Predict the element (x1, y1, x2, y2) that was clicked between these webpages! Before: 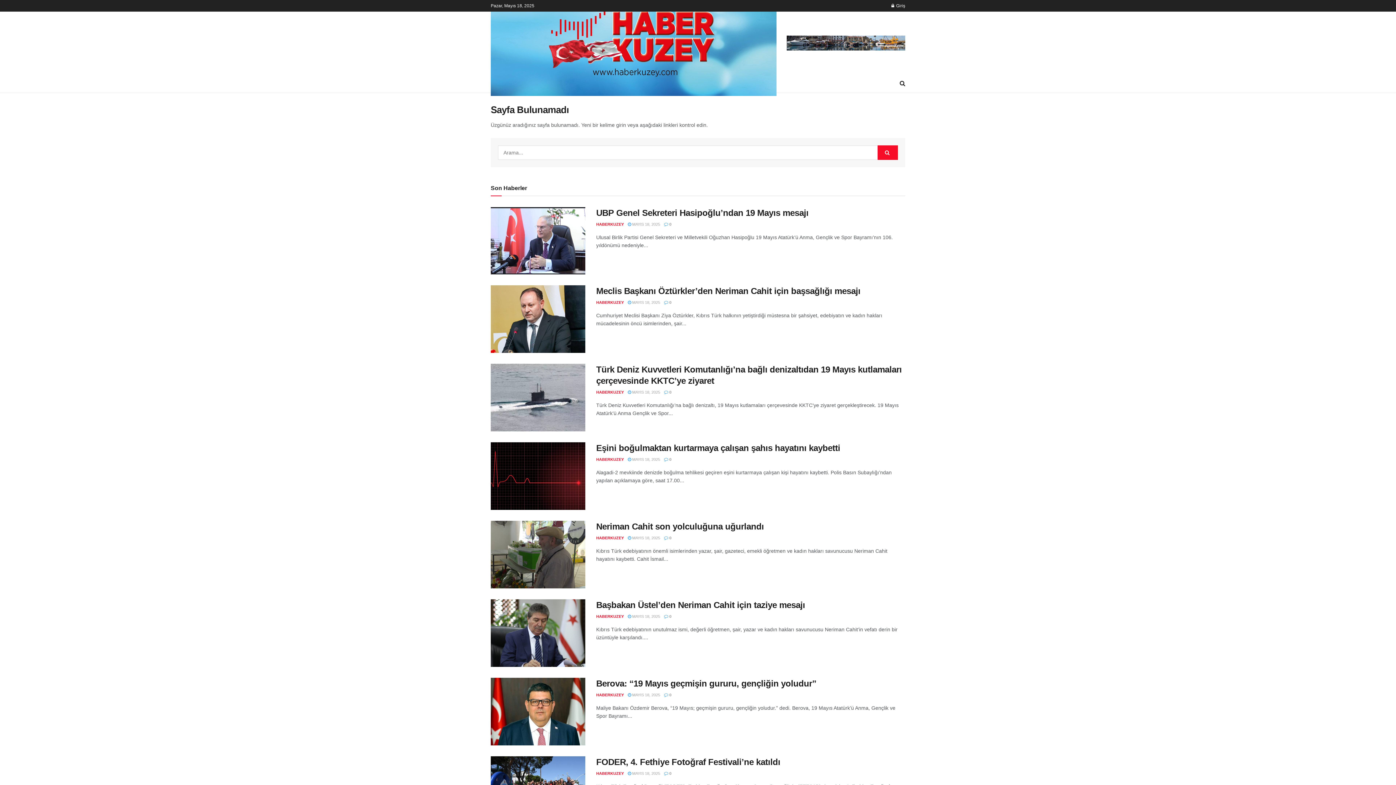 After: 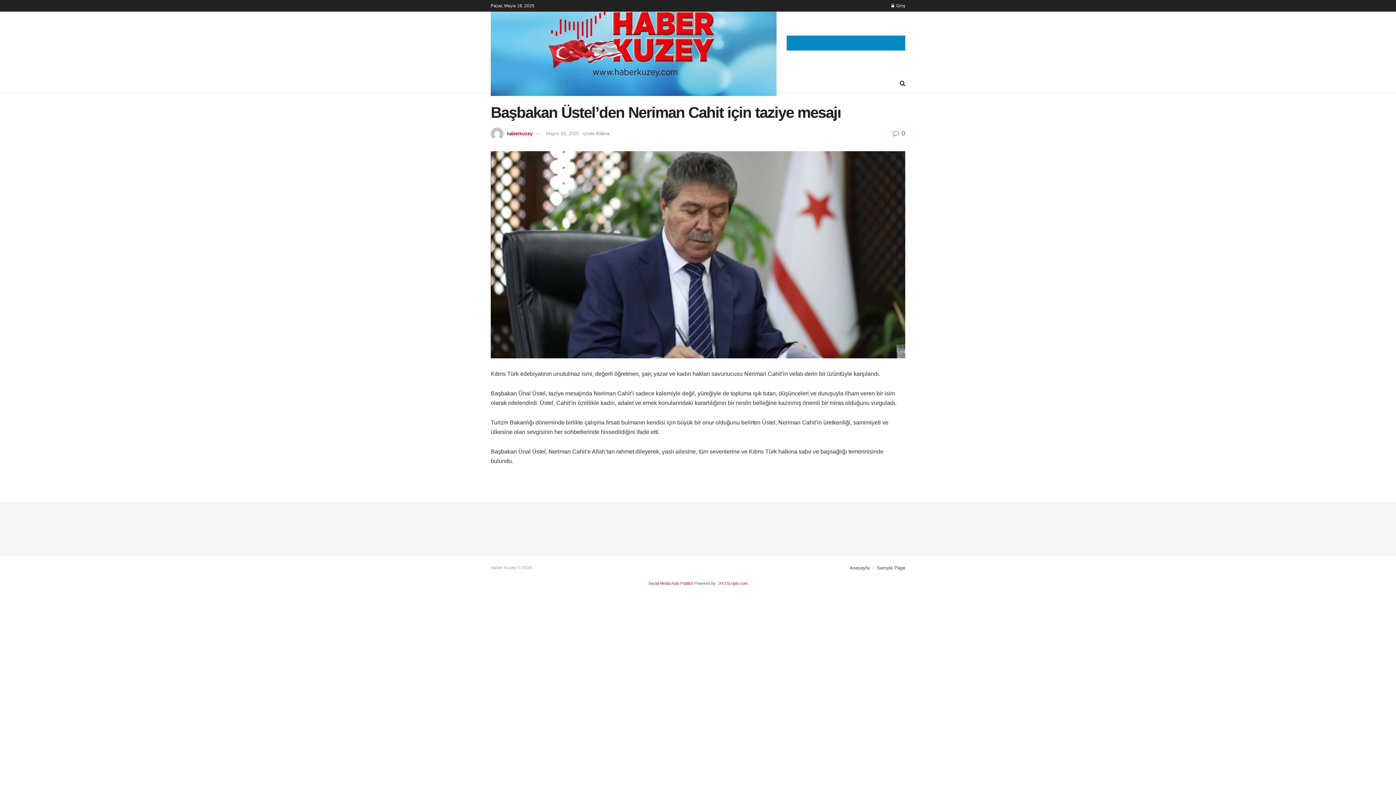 Action: bbox: (628, 614, 660, 618) label:  MAYIS 18, 2025